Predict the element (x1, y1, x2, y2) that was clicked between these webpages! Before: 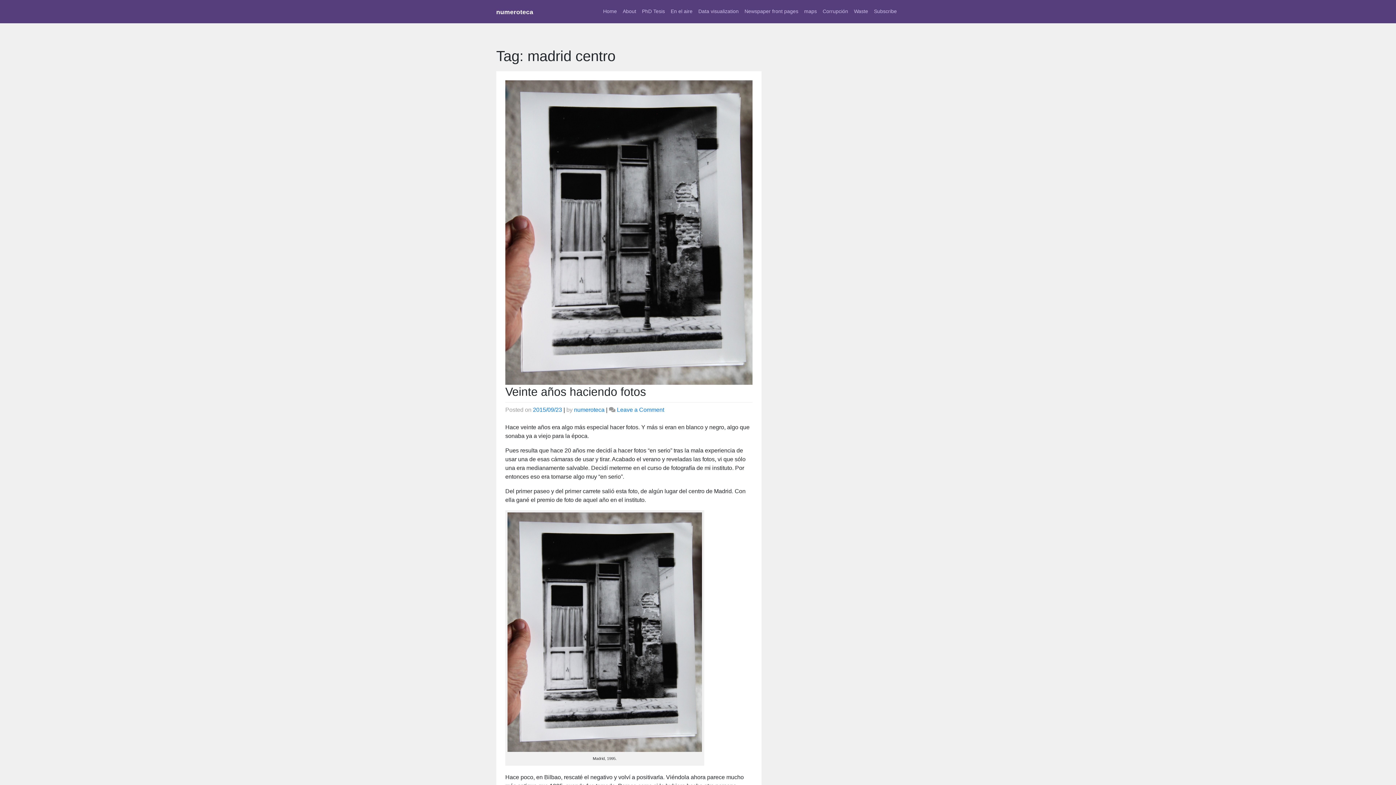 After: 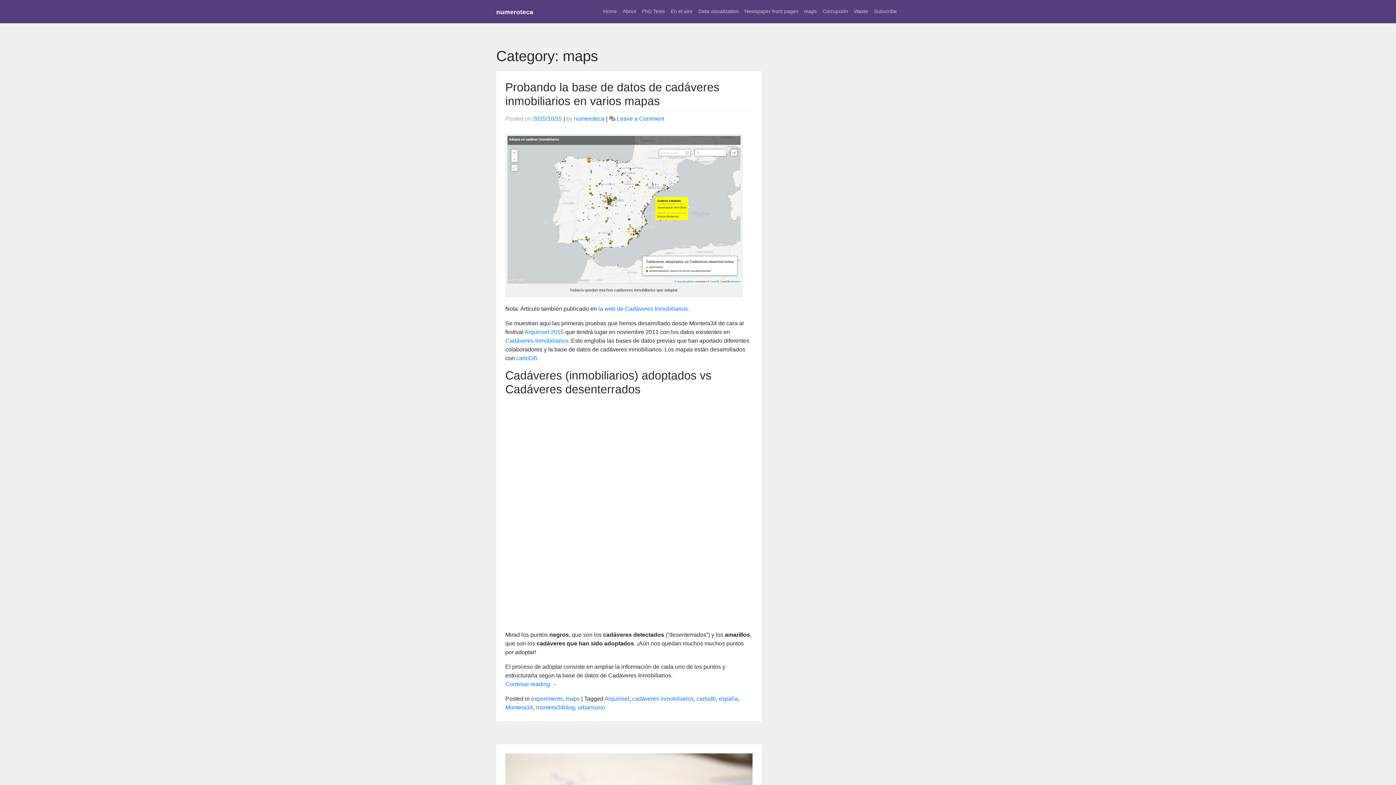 Action: label: maps bbox: (801, 4, 820, 18)